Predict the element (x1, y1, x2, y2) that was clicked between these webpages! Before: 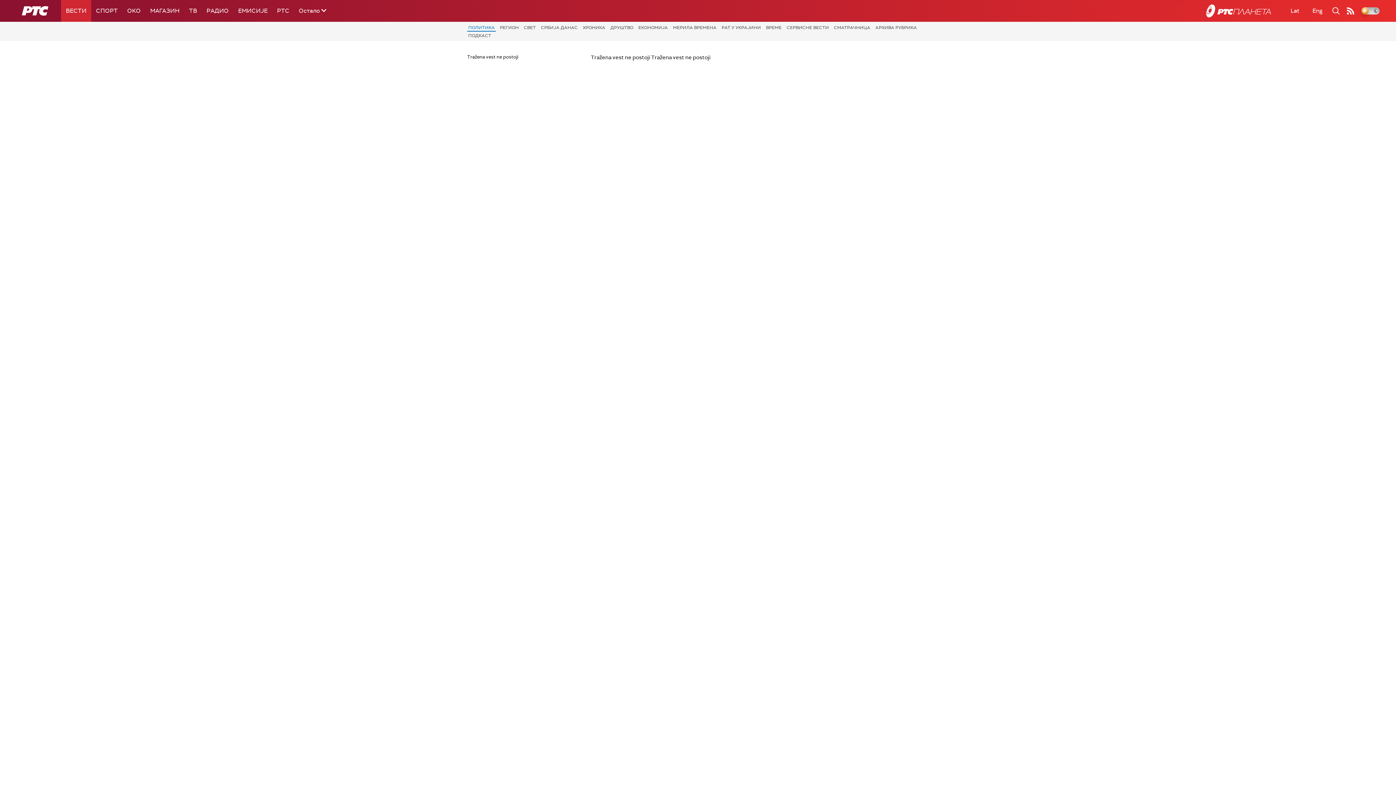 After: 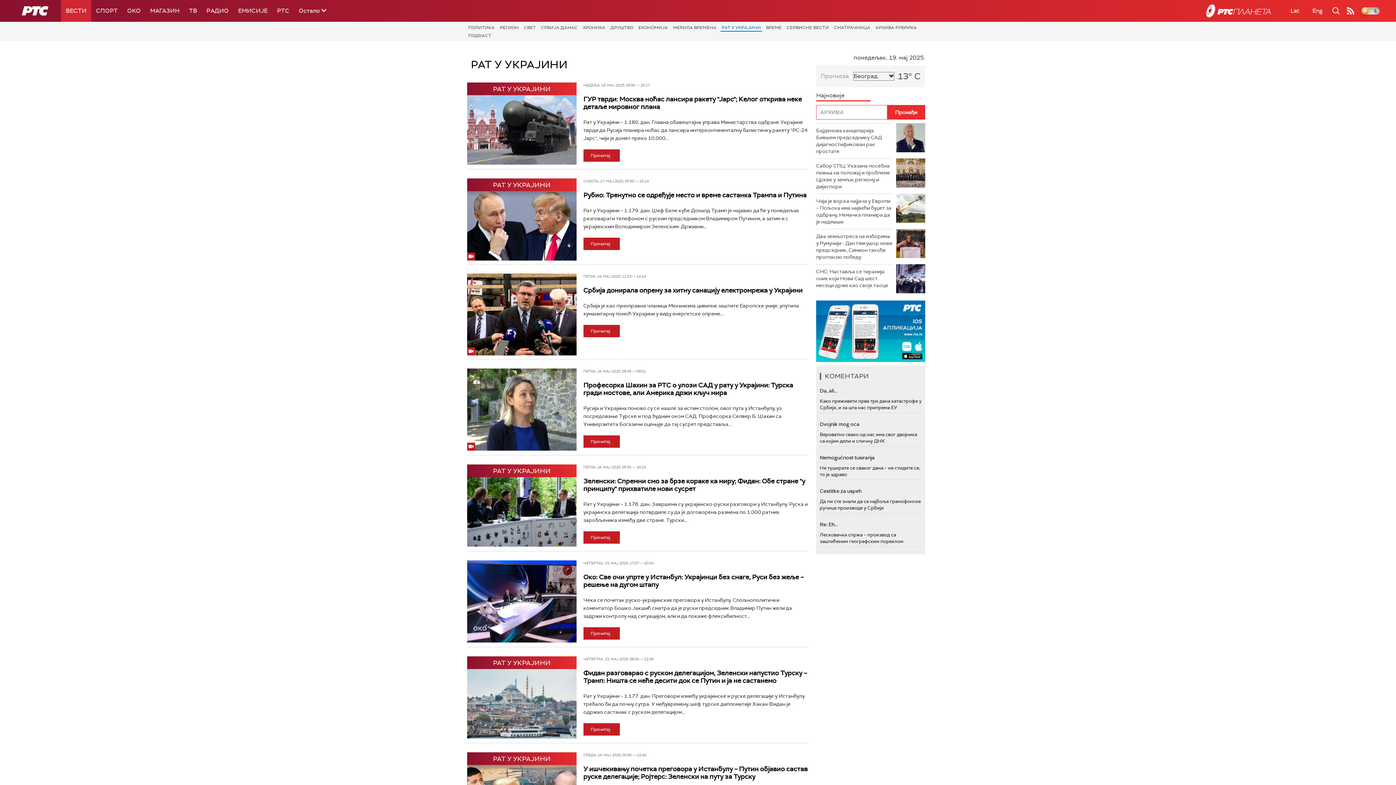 Action: bbox: (720, 23, 762, 31) label: РАТ У УКРАЈИНИ